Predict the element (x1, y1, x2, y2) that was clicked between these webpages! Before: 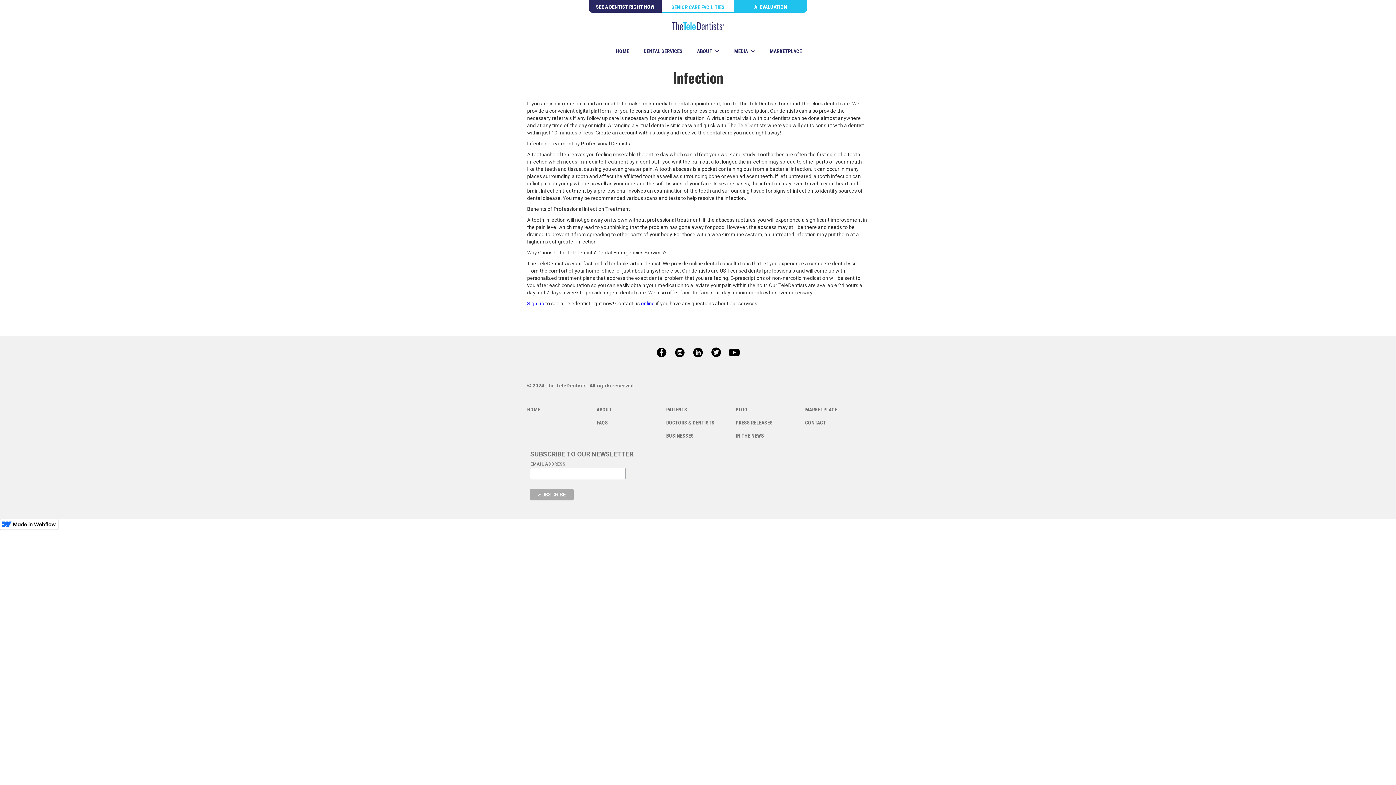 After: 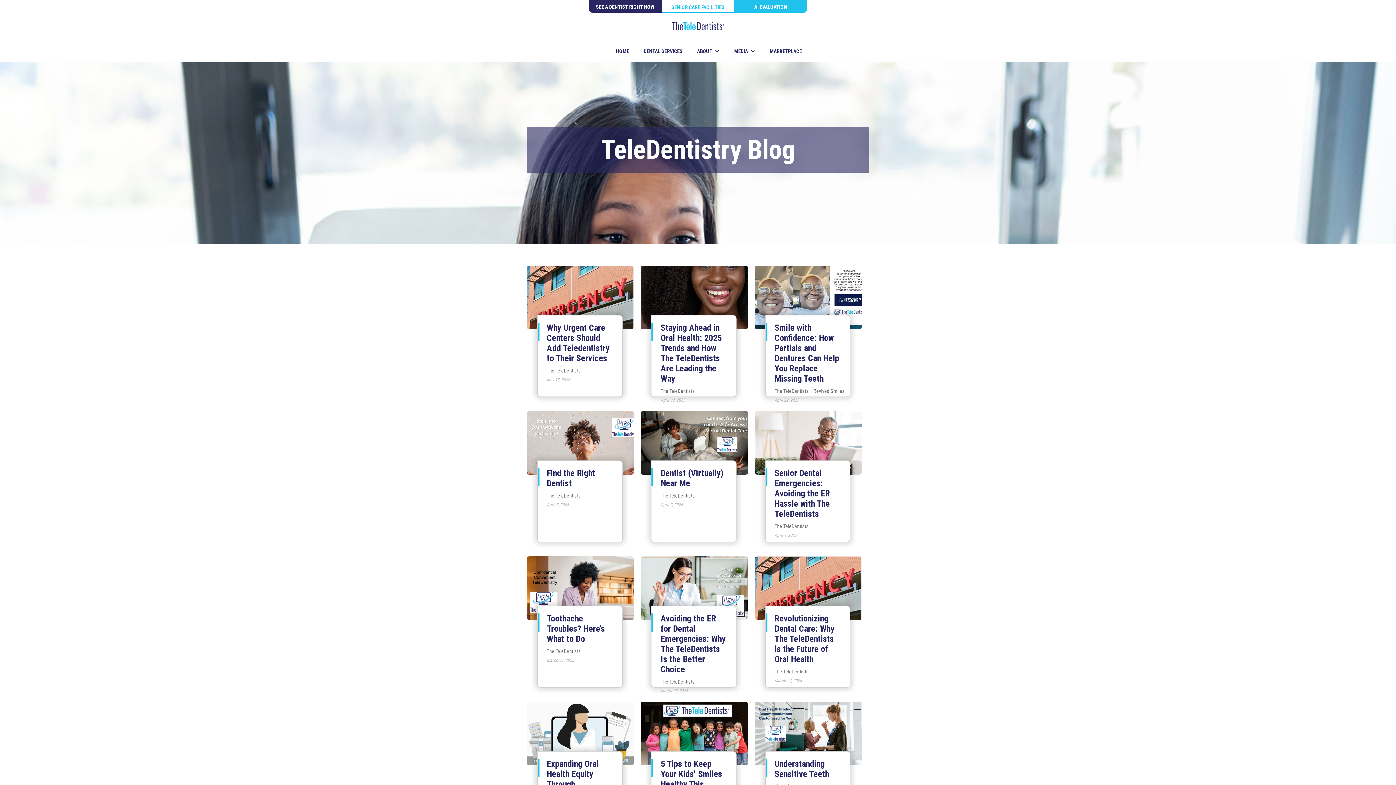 Action: bbox: (735, 406, 799, 413) label: BLOG